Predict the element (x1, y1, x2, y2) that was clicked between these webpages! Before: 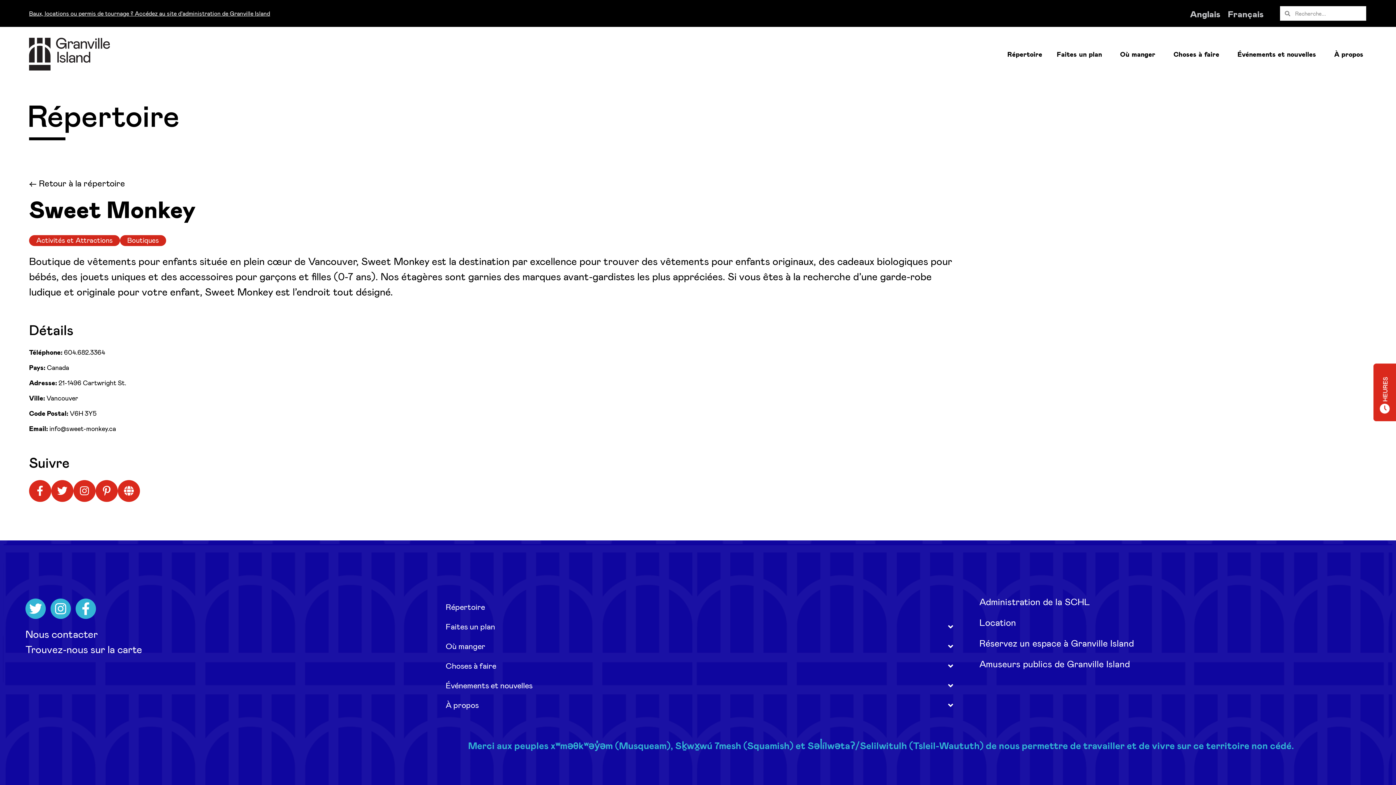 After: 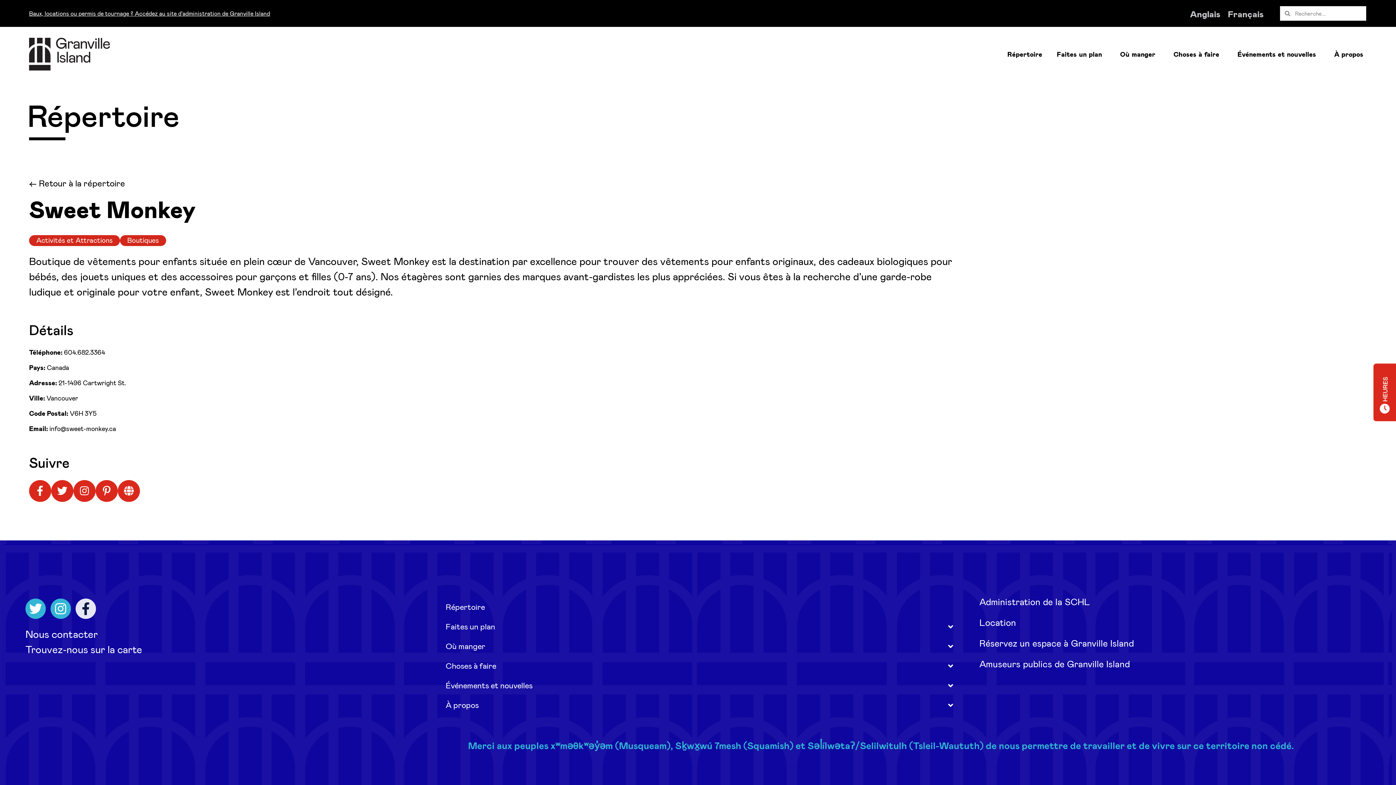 Action: bbox: (75, 598, 96, 619) label: Facebook-f